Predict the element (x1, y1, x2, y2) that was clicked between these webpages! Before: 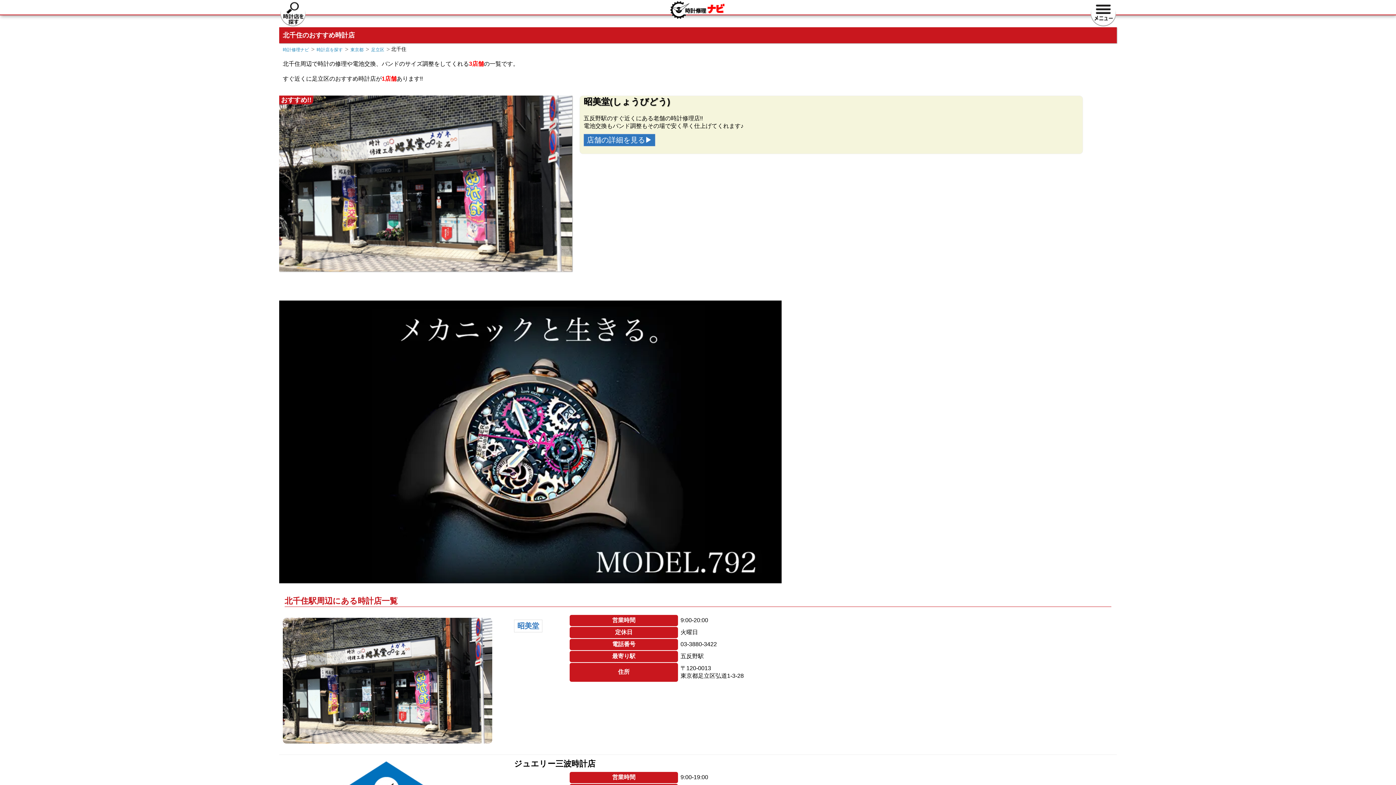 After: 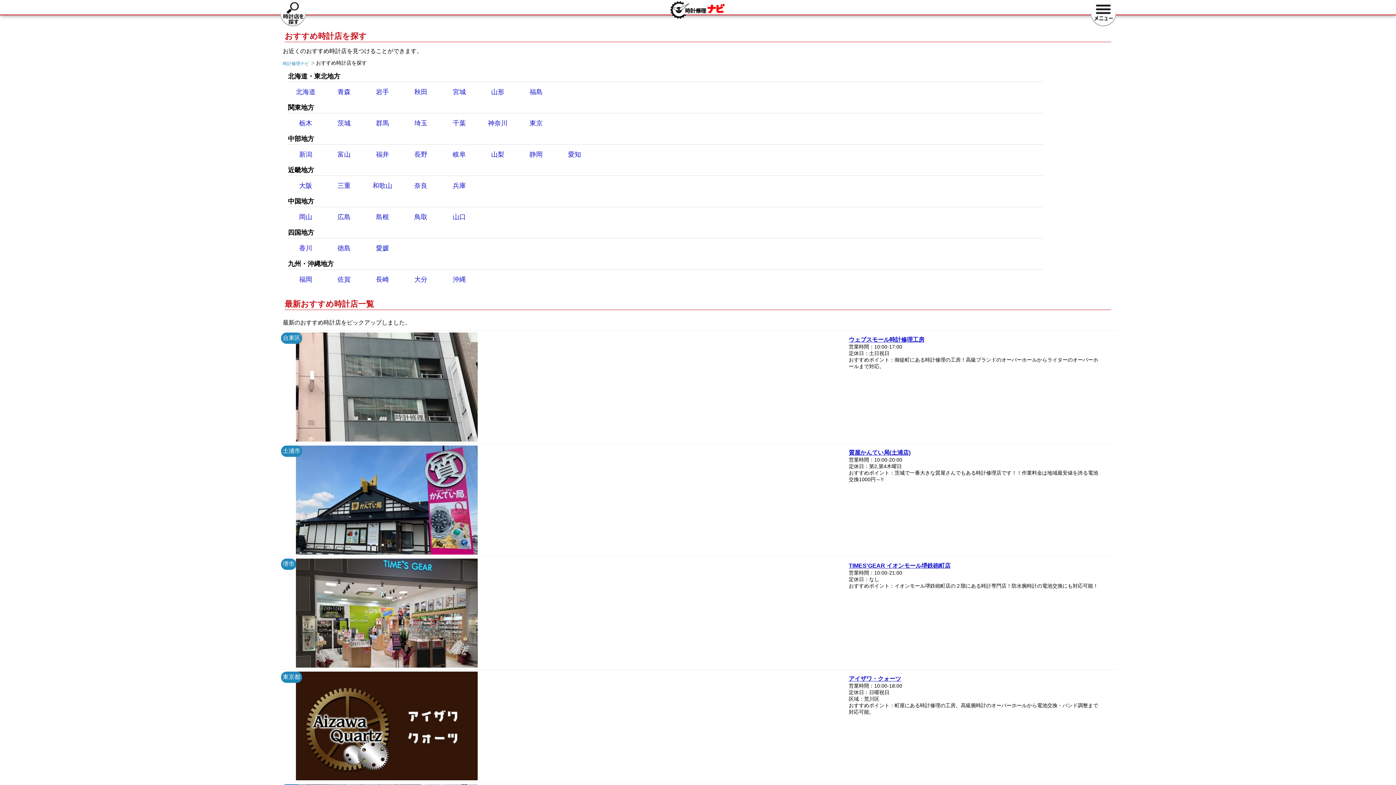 Action: bbox: (314, 45, 344, 54) label: 時計店を探す